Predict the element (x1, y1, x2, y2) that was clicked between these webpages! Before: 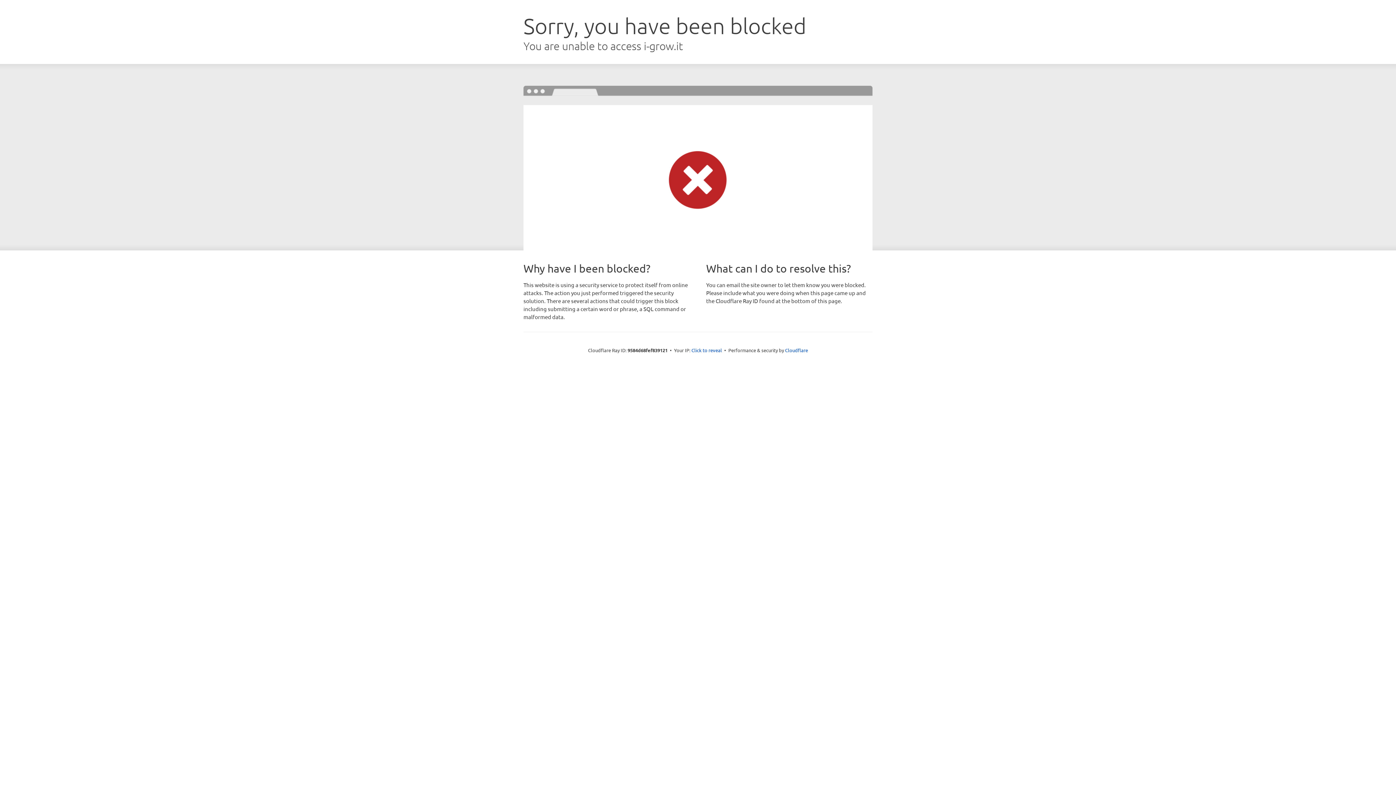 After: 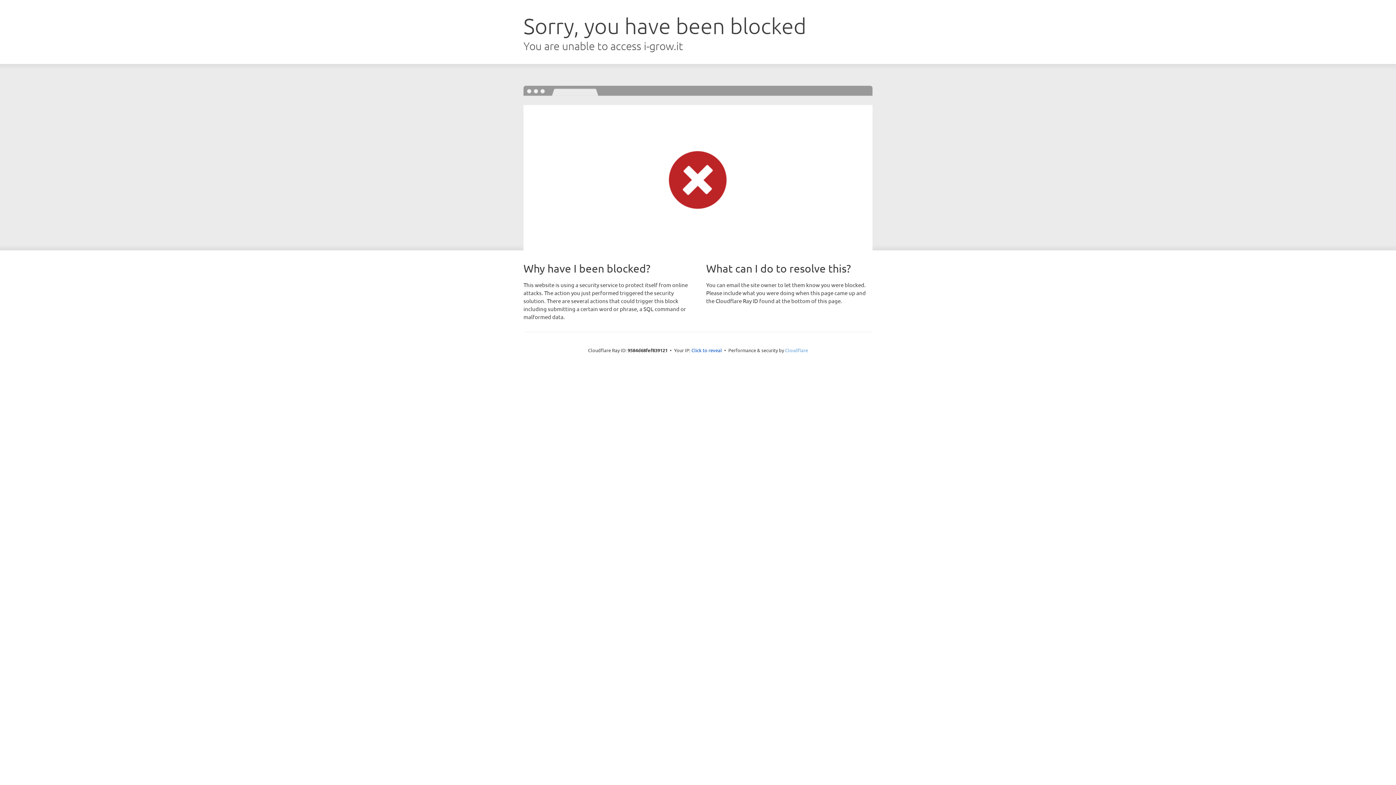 Action: bbox: (785, 347, 808, 353) label: Cloudflare